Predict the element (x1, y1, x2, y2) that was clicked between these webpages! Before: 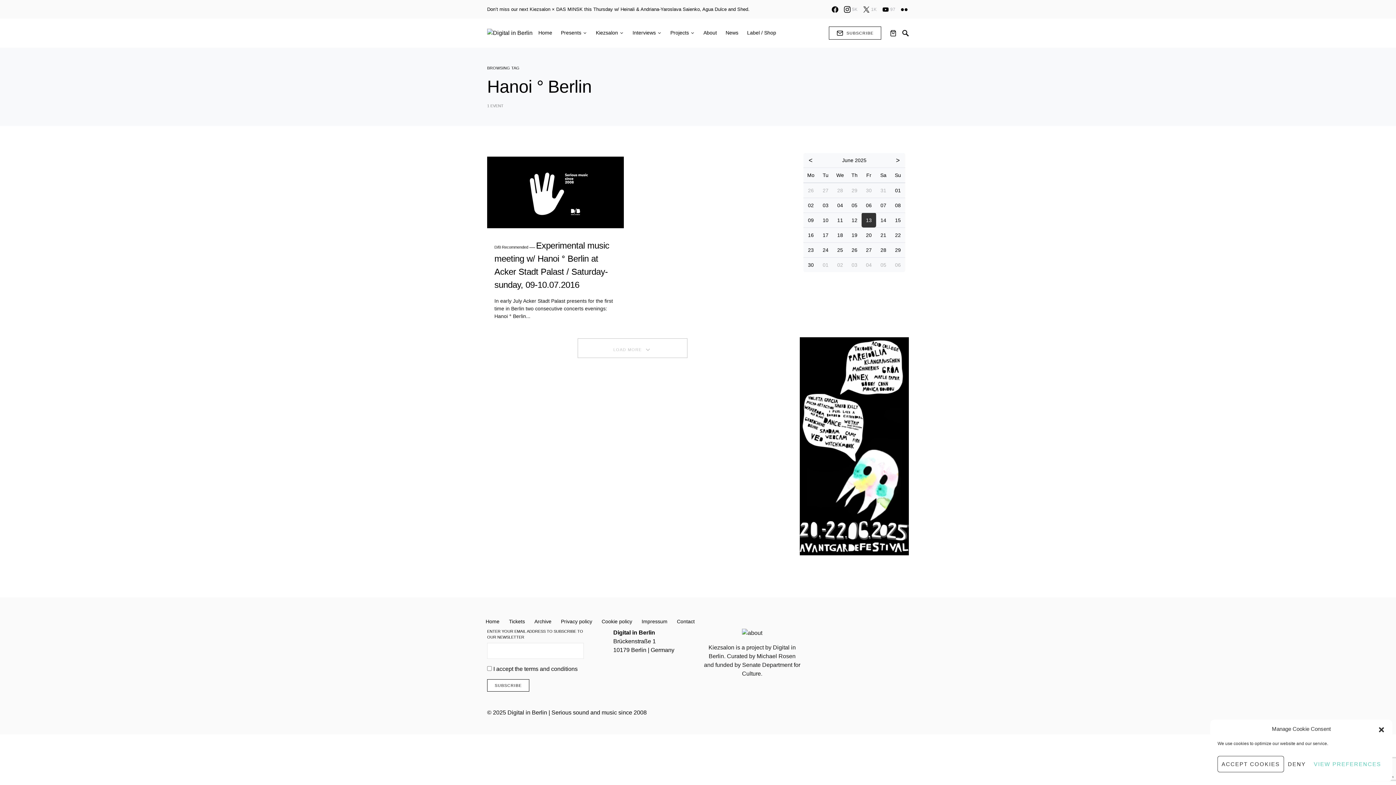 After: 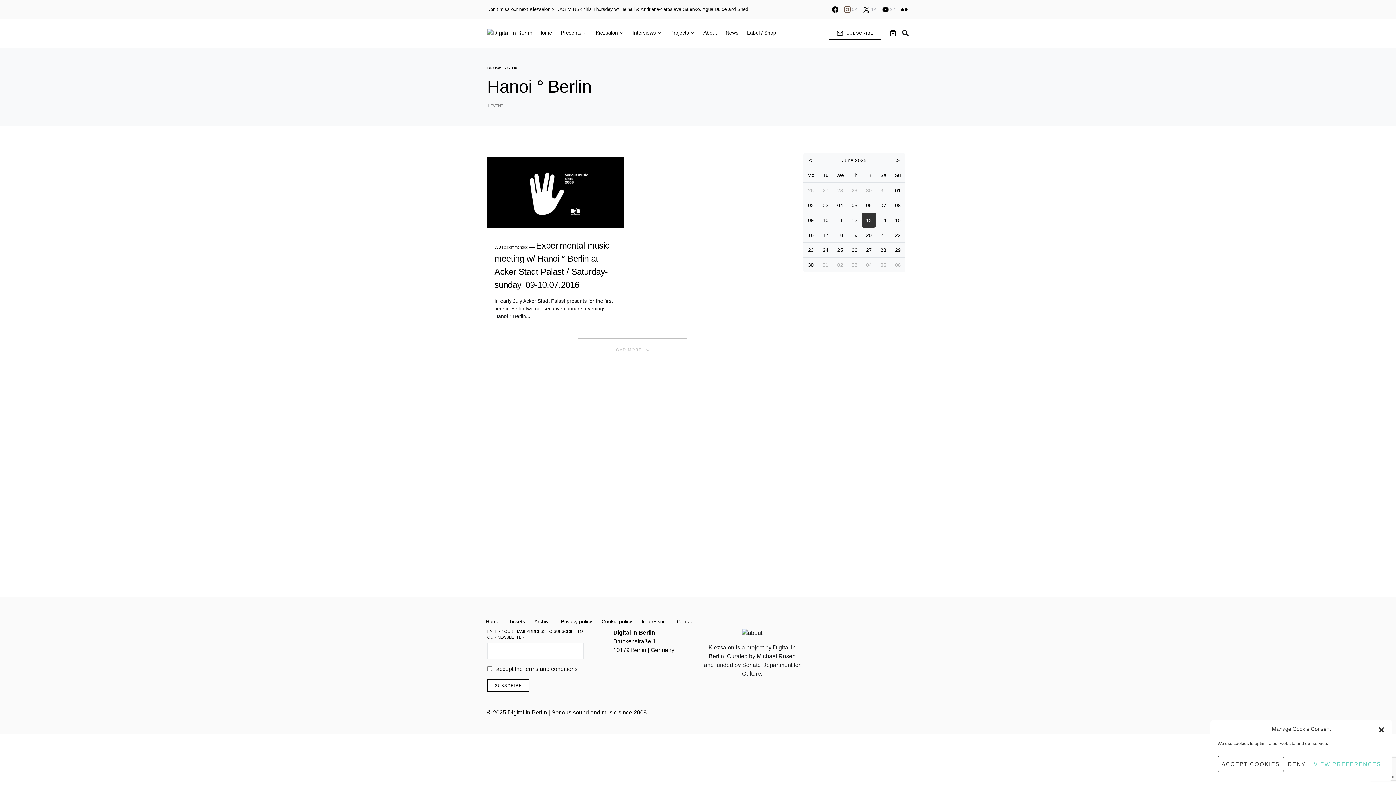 Action: label: Instagram bbox: (844, 6, 857, 12)